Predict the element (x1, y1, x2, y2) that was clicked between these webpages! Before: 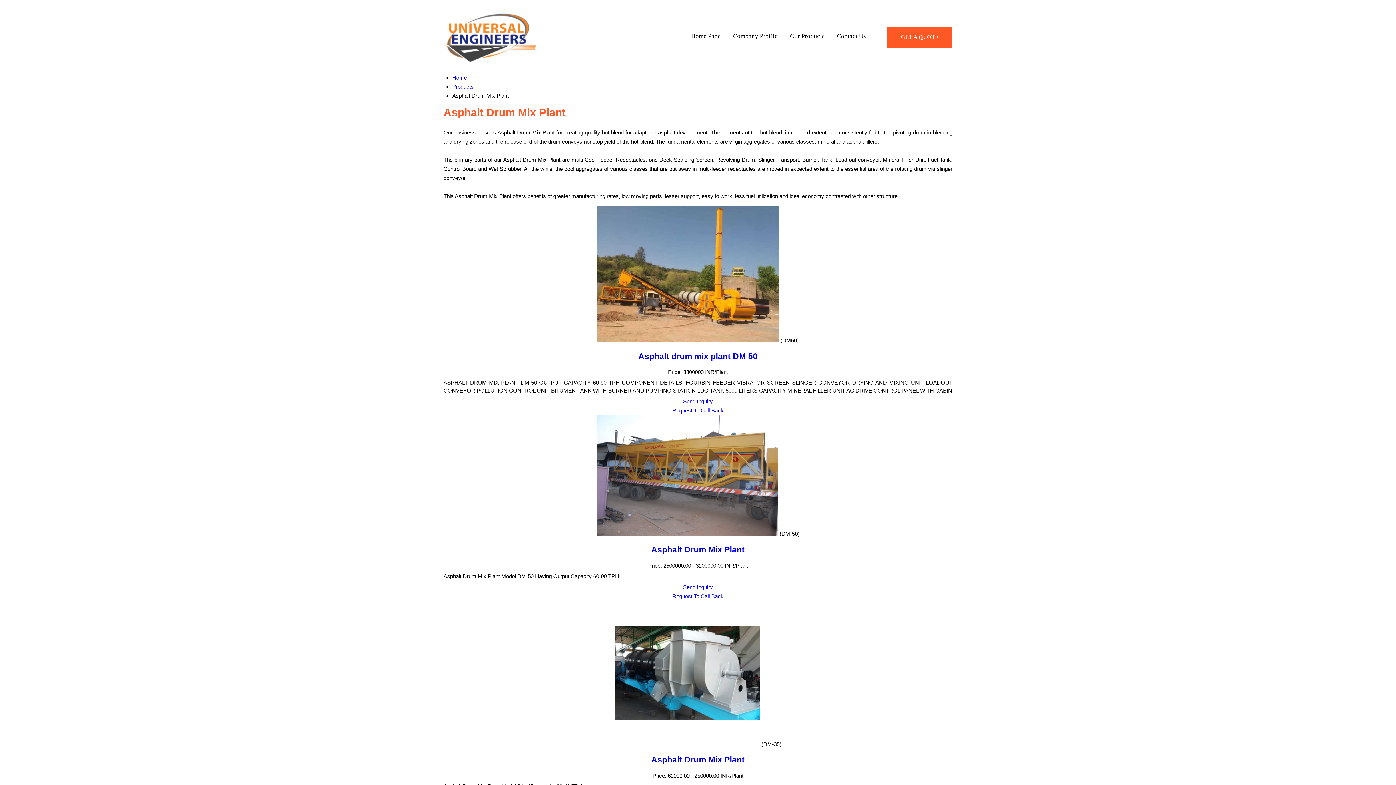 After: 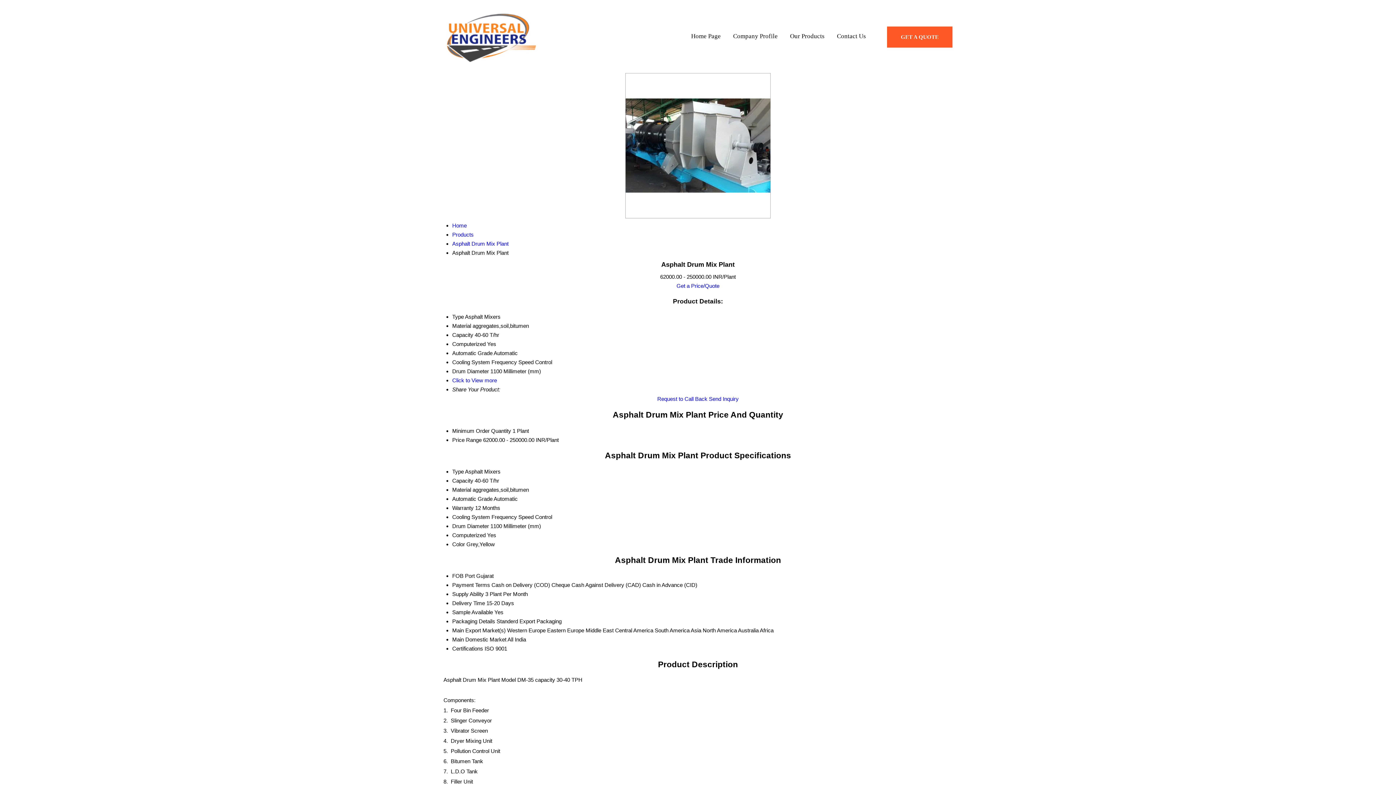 Action: label:   bbox: (614, 741, 761, 747)